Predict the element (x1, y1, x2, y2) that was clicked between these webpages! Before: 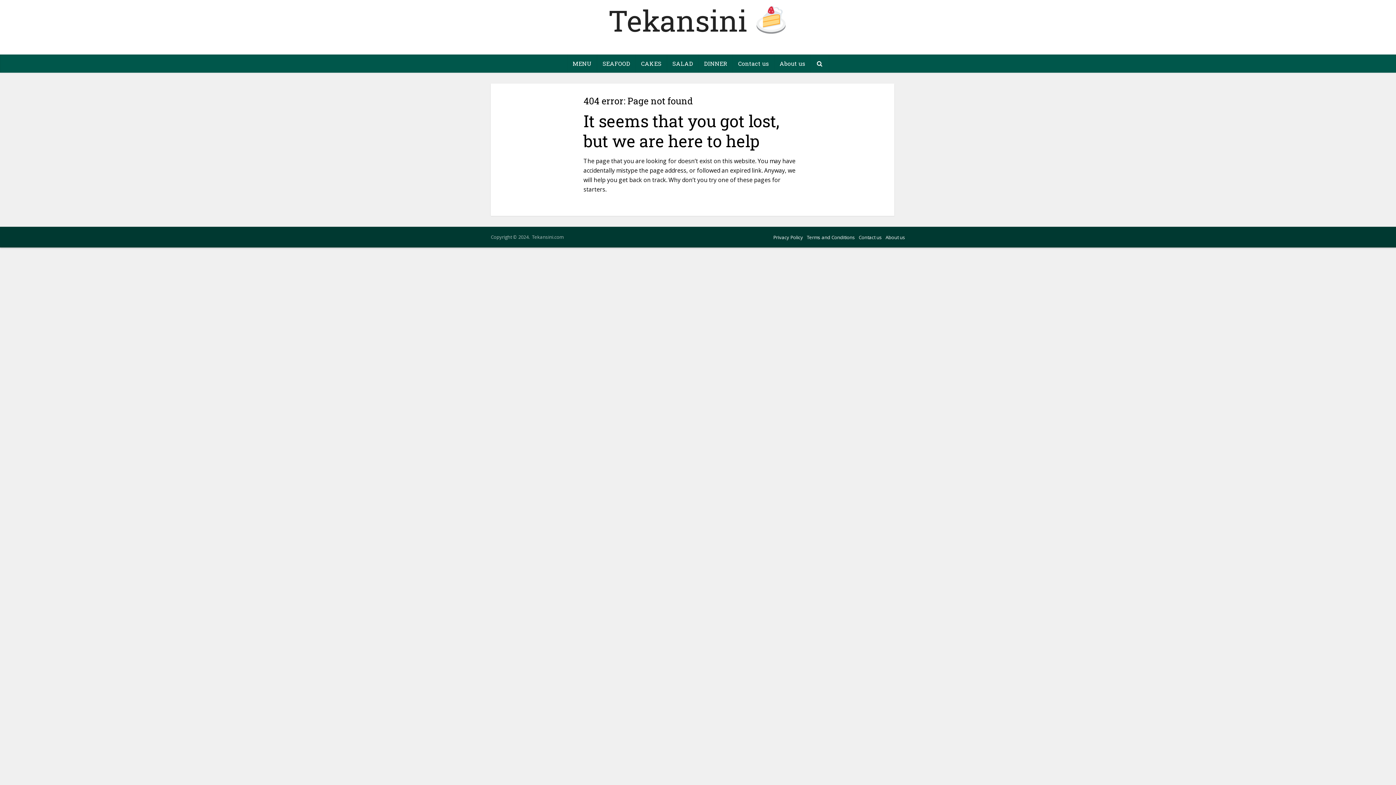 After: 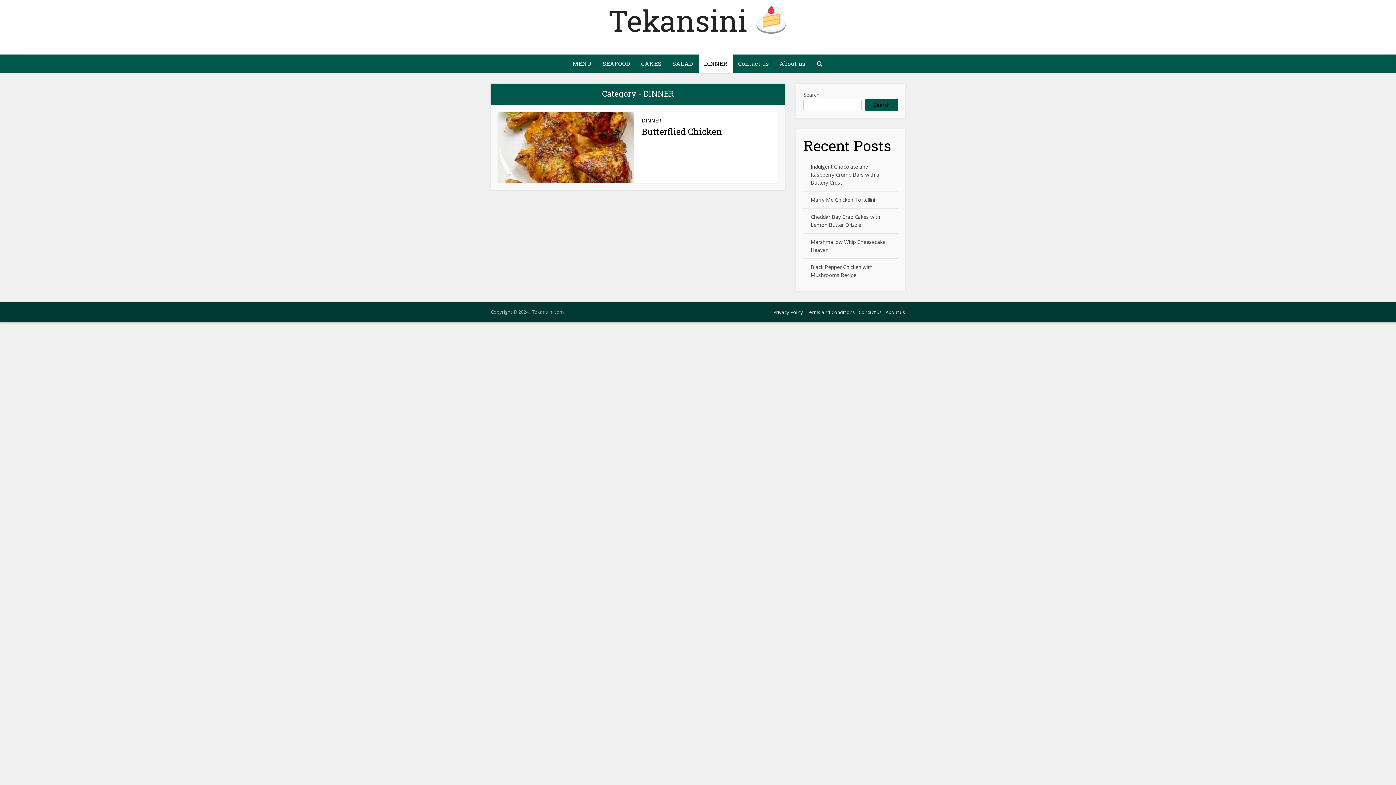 Action: label: DINNER bbox: (698, 54, 732, 72)